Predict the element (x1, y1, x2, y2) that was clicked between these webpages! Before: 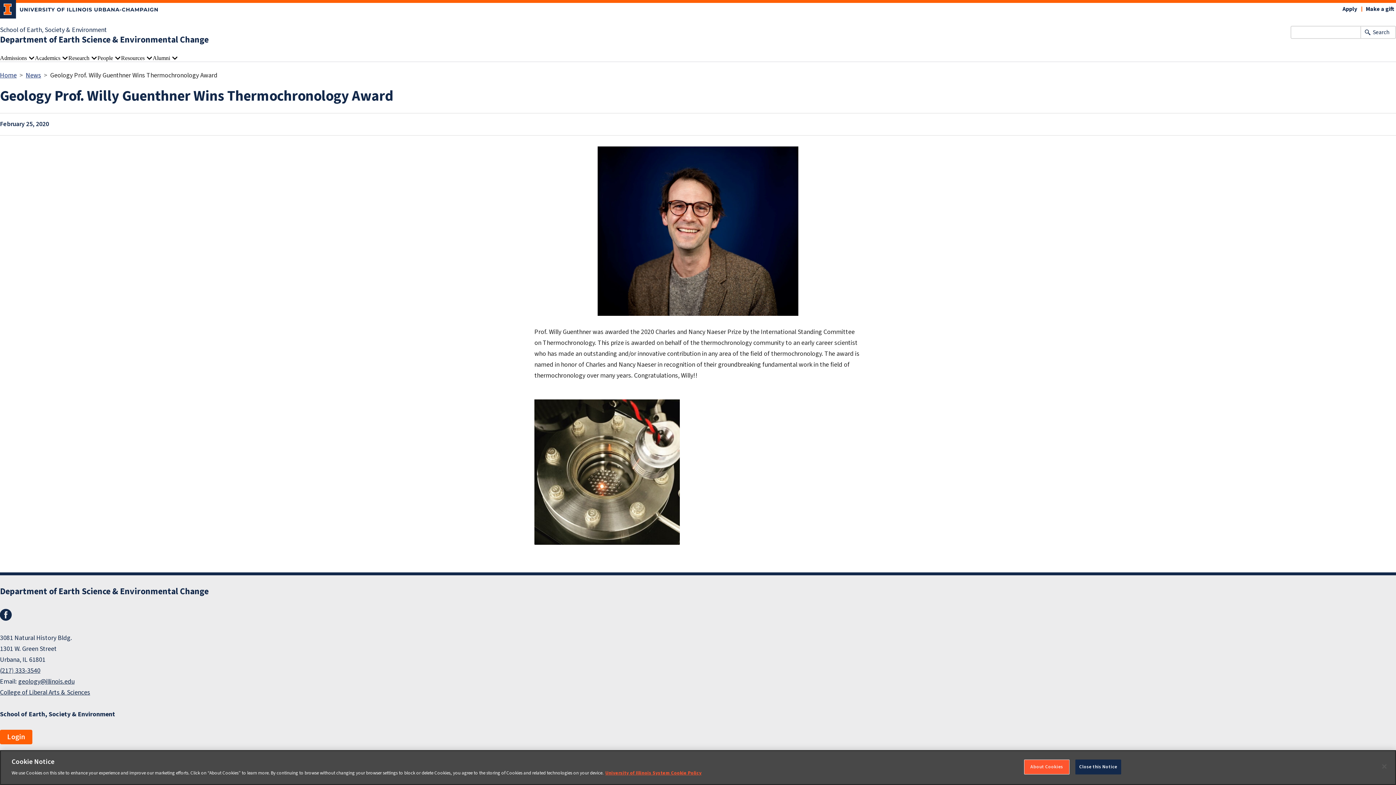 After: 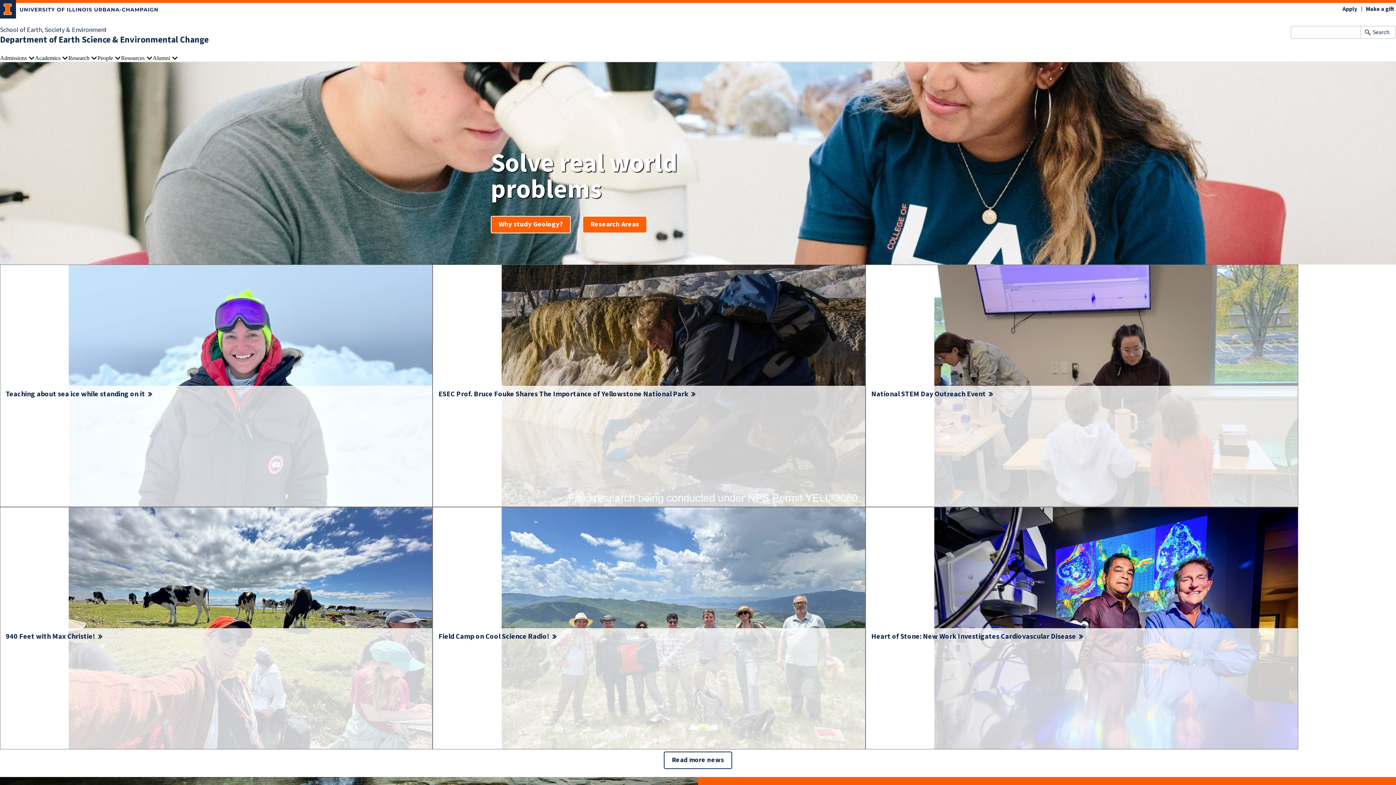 Action: label: Home bbox: (0, 70, 16, 80)